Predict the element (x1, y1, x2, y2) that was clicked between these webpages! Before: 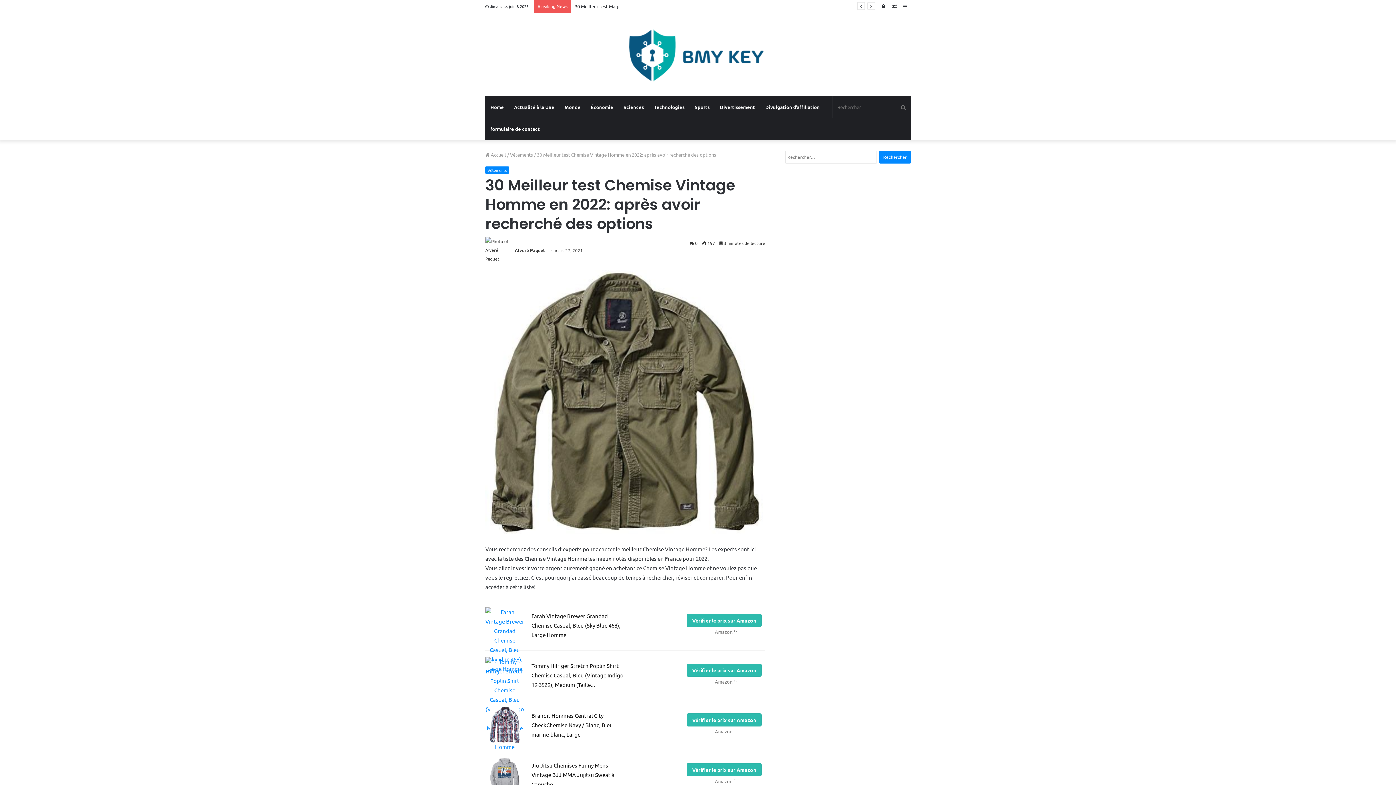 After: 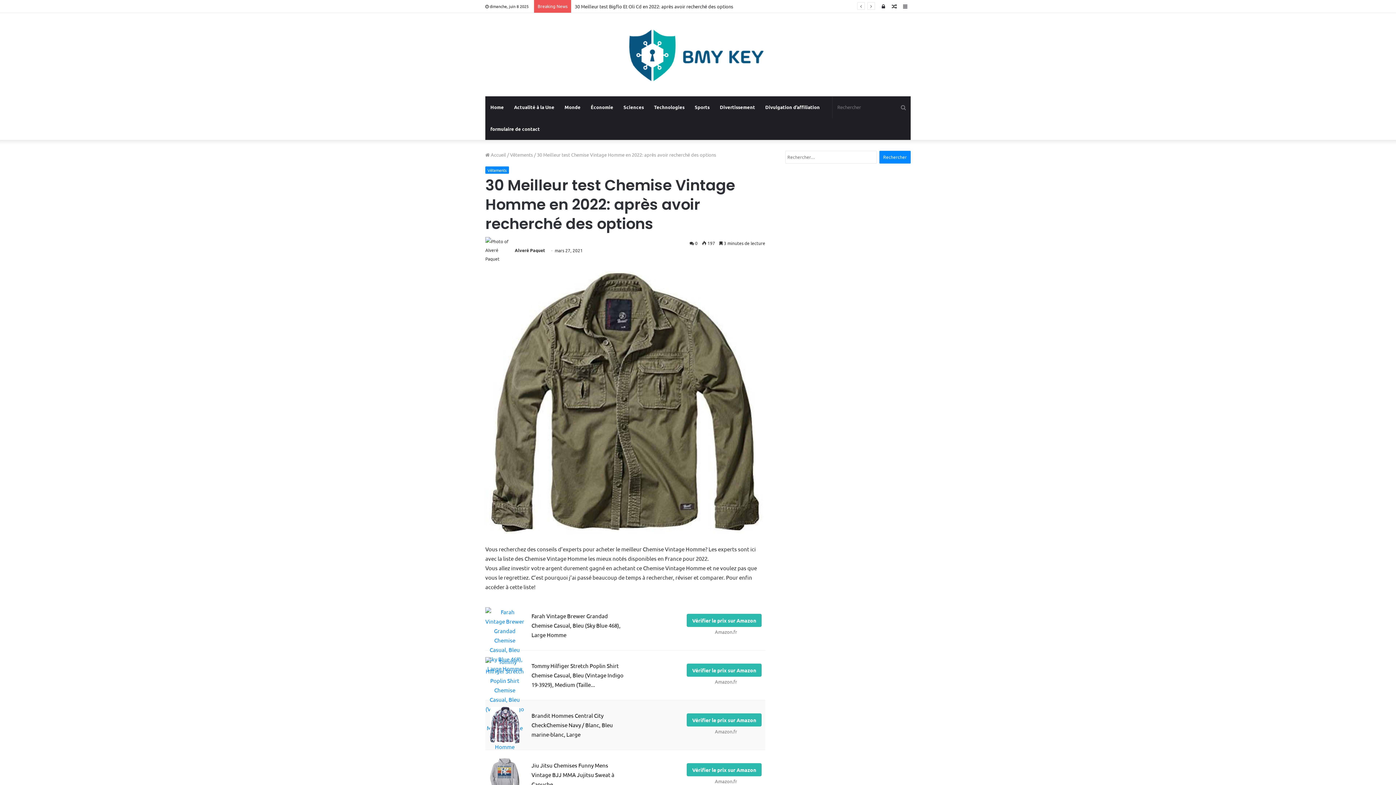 Action: bbox: (490, 720, 519, 727)